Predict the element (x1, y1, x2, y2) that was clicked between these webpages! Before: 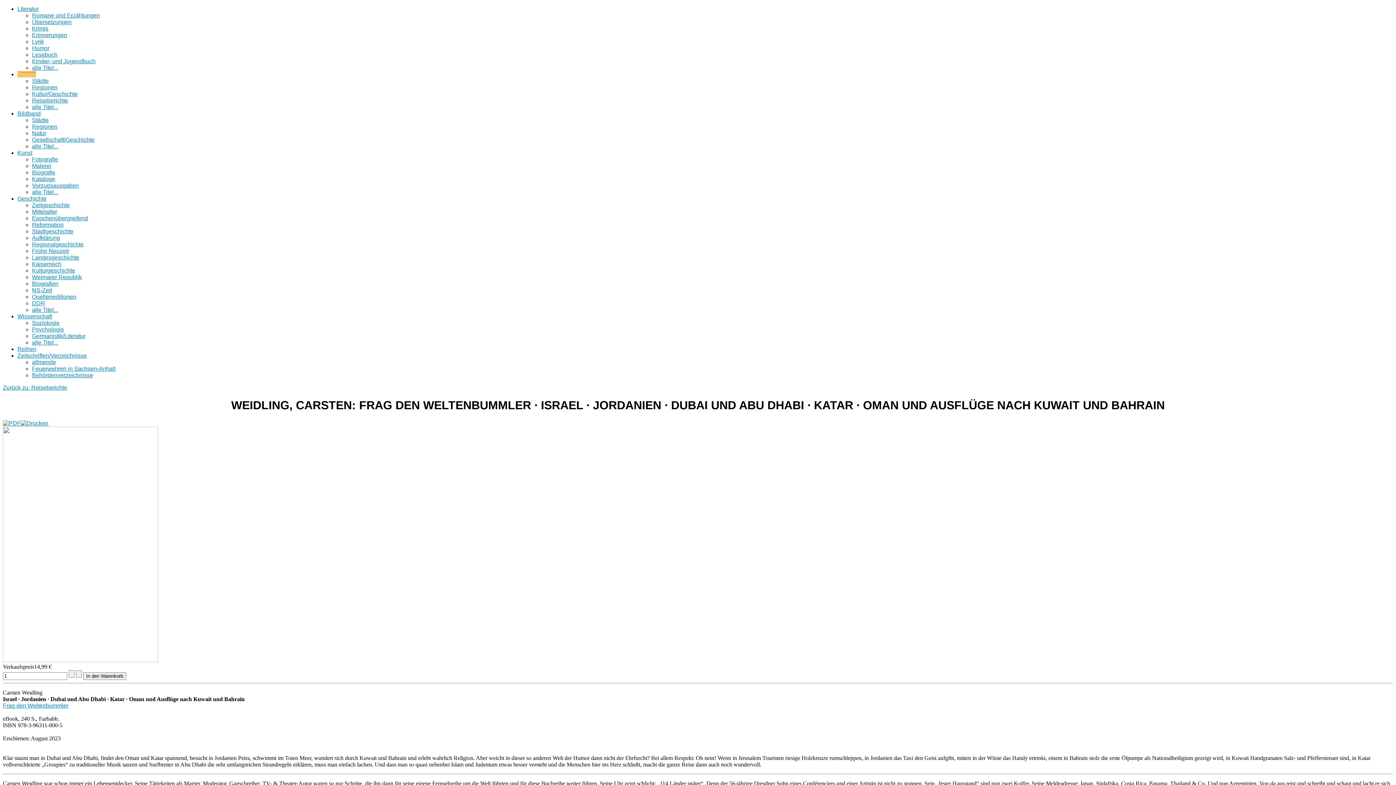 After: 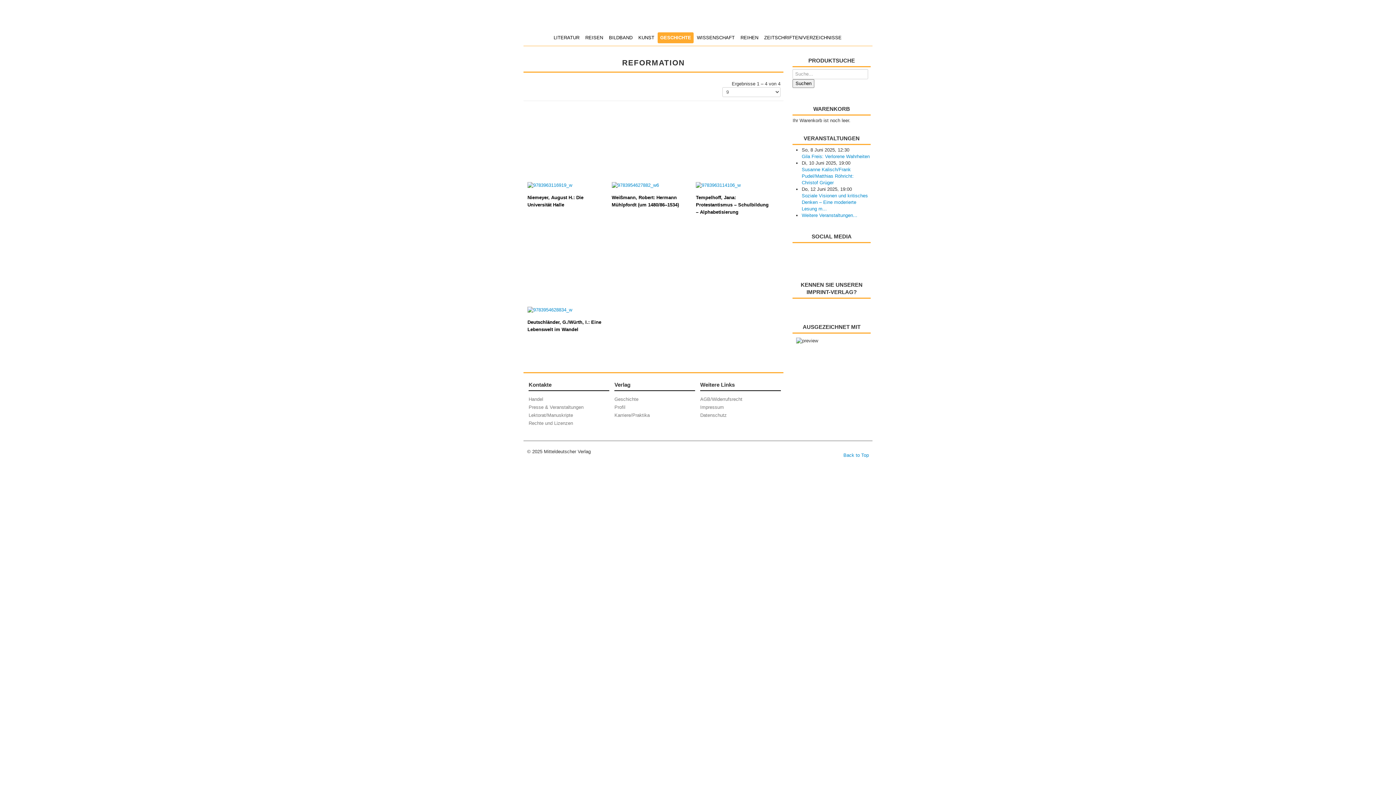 Action: bbox: (32, 221, 63, 228) label: Reformation